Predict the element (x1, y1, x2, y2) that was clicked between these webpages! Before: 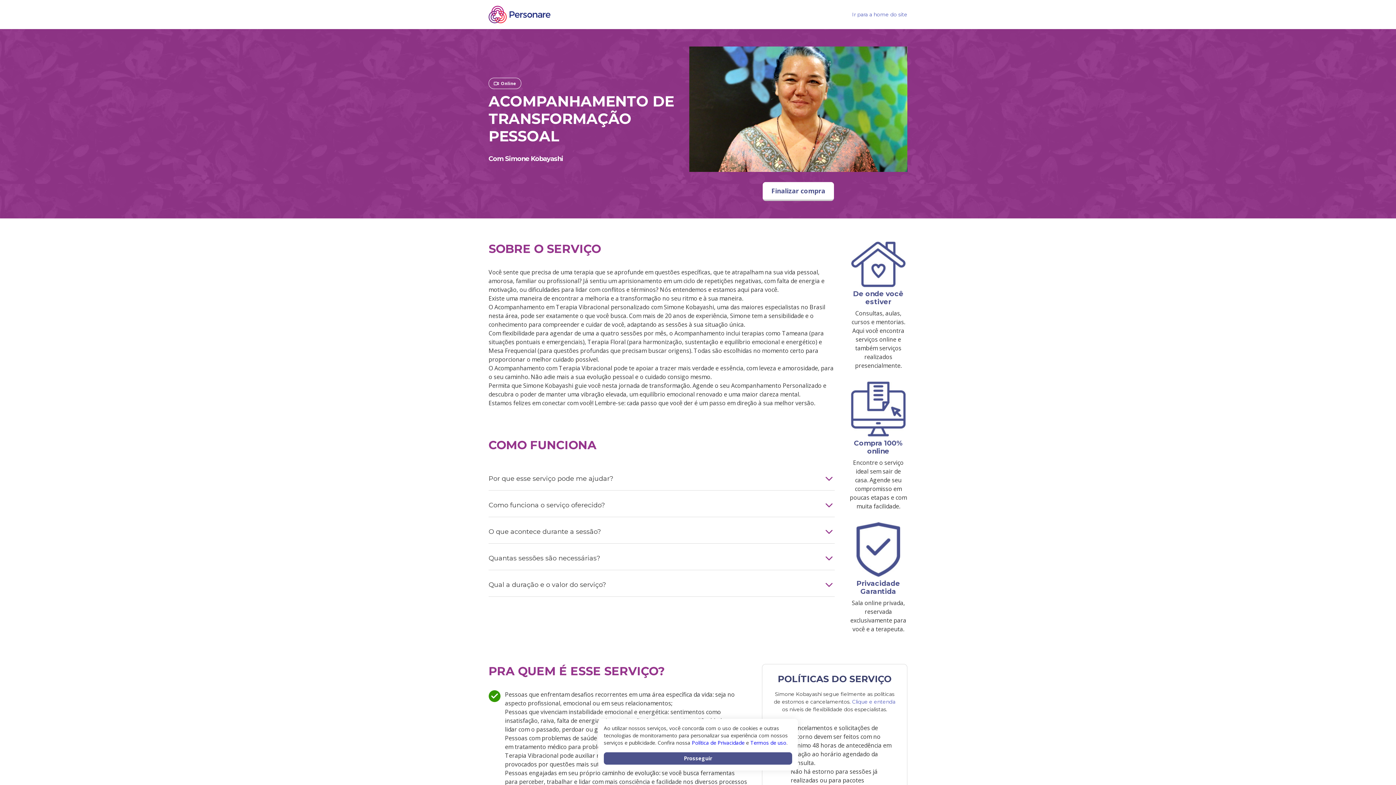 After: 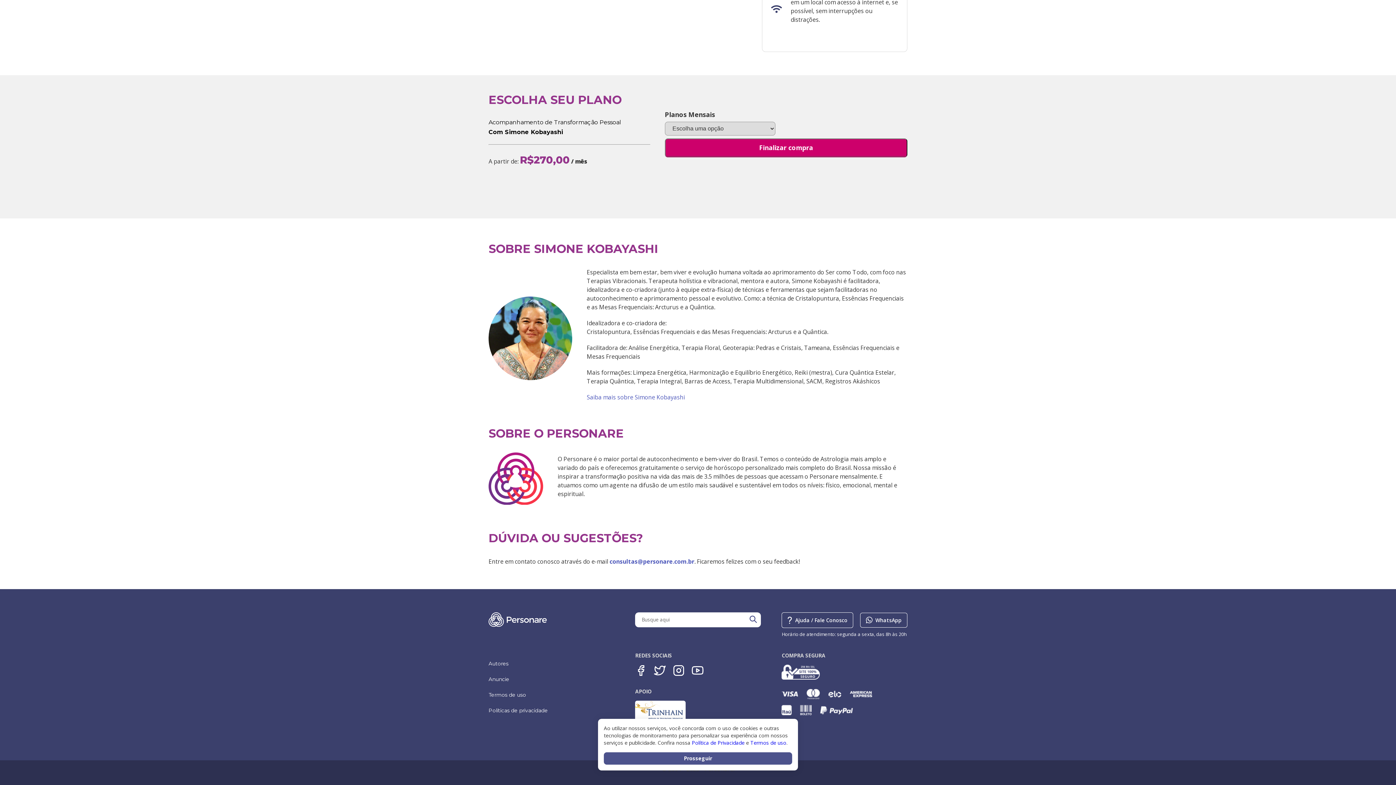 Action: bbox: (762, 182, 834, 201) label: Finalizar compra